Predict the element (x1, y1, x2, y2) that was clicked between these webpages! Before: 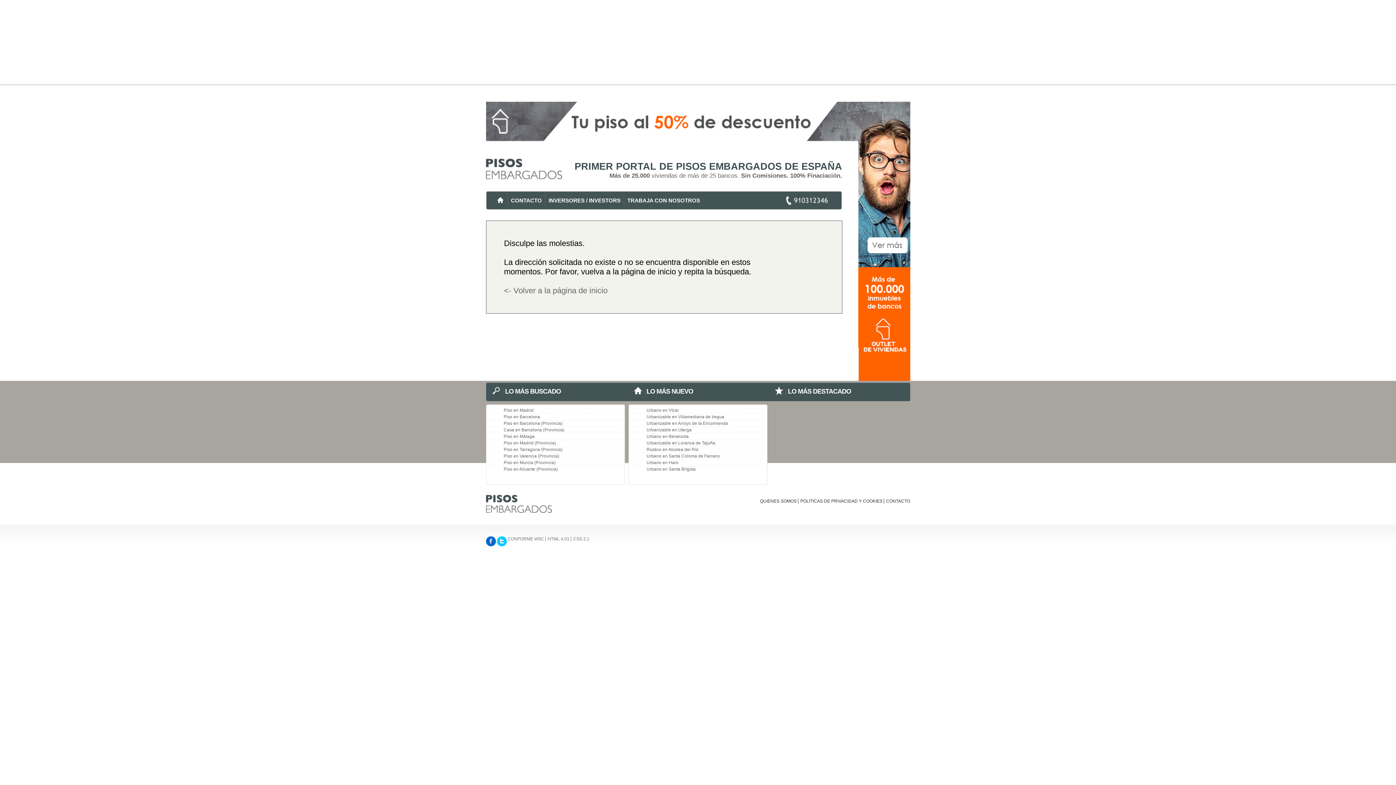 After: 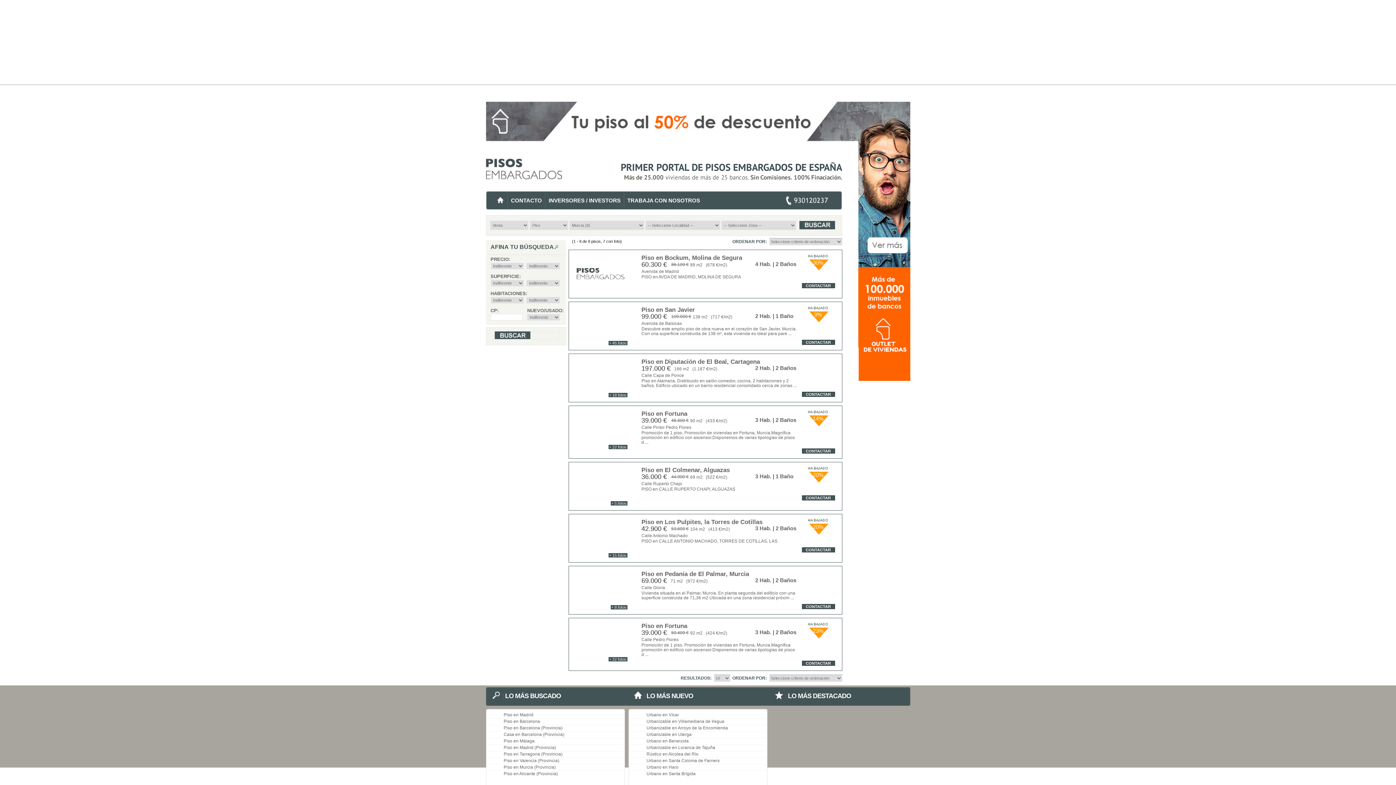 Action: label: Piso en Murcia (Provincia) bbox: (503, 460, 555, 465)